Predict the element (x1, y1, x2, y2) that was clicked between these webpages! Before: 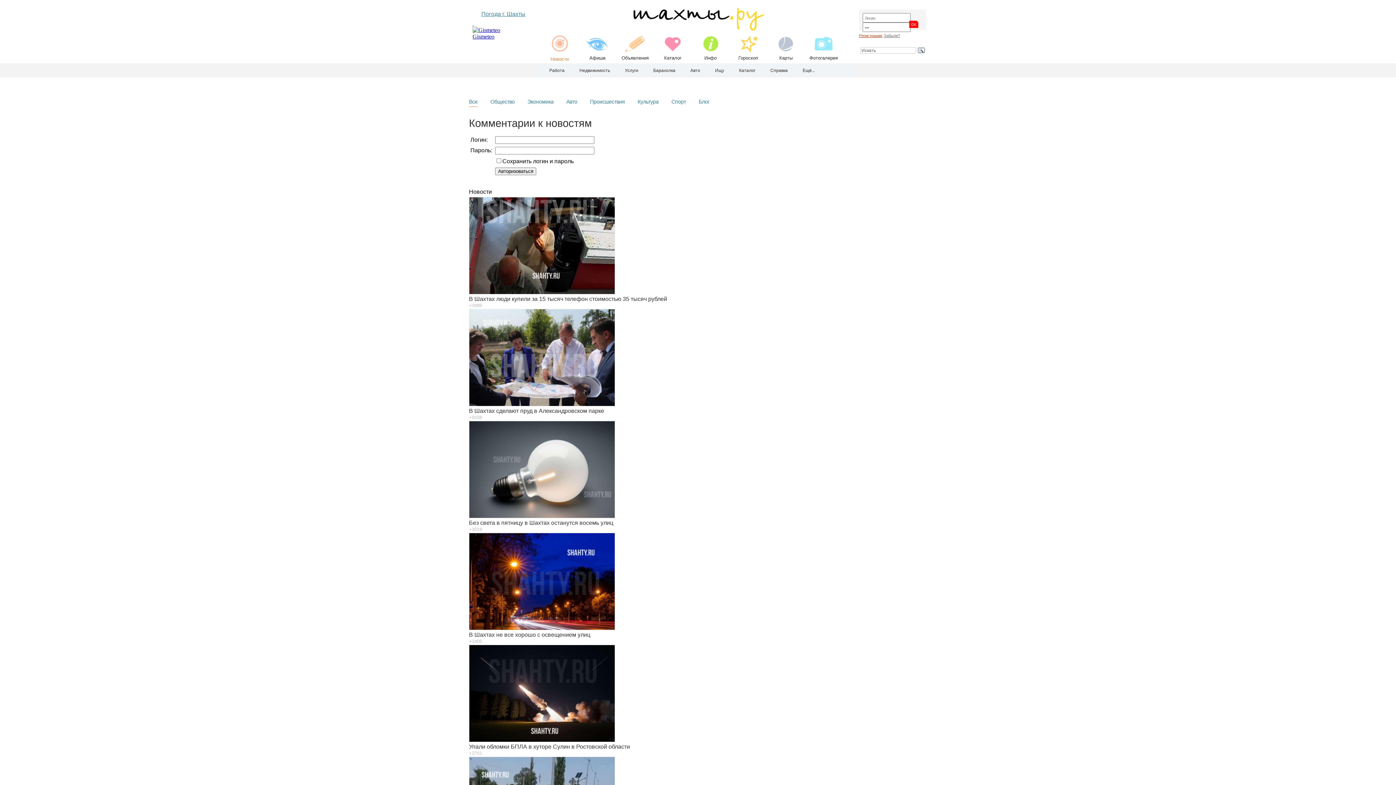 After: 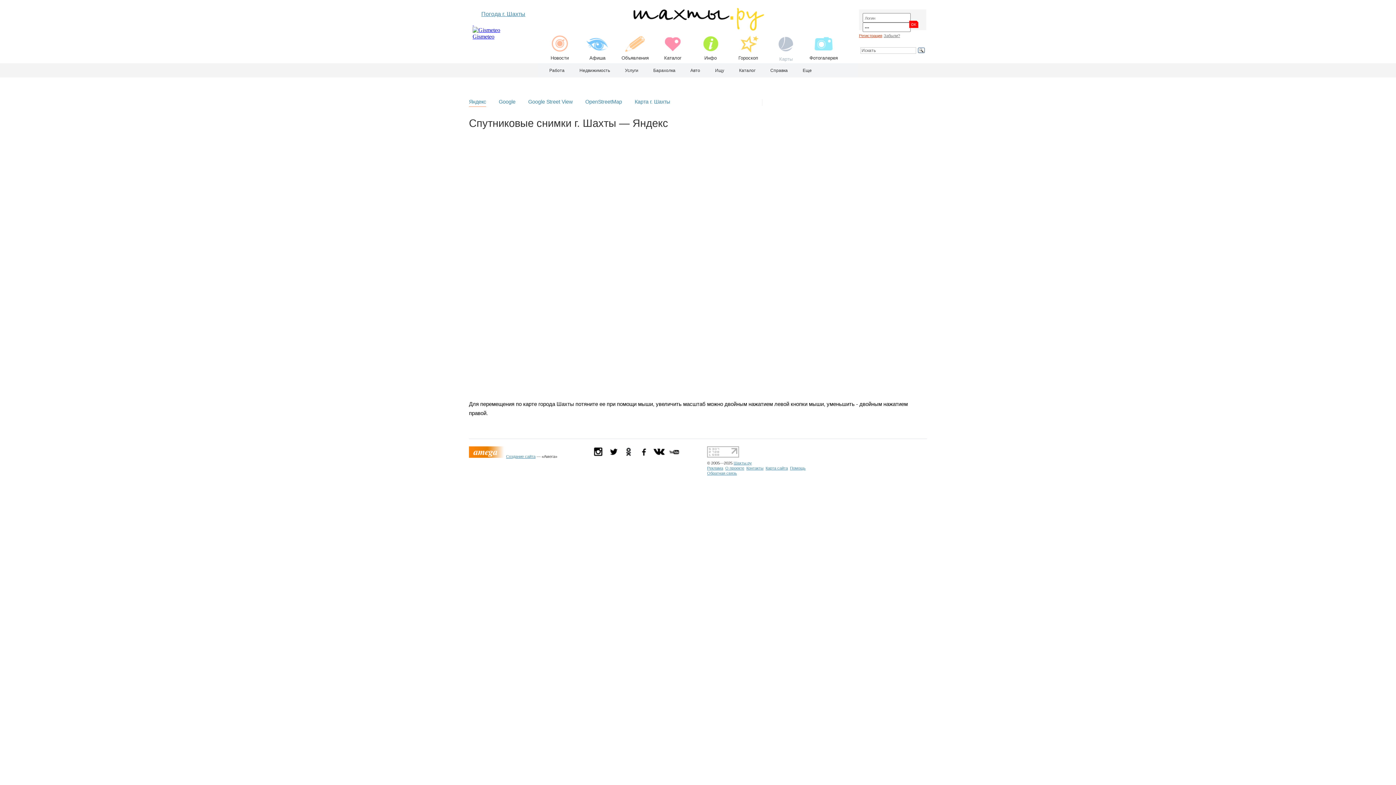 Action: bbox: (767, 32, 805, 60) label: 
Карты